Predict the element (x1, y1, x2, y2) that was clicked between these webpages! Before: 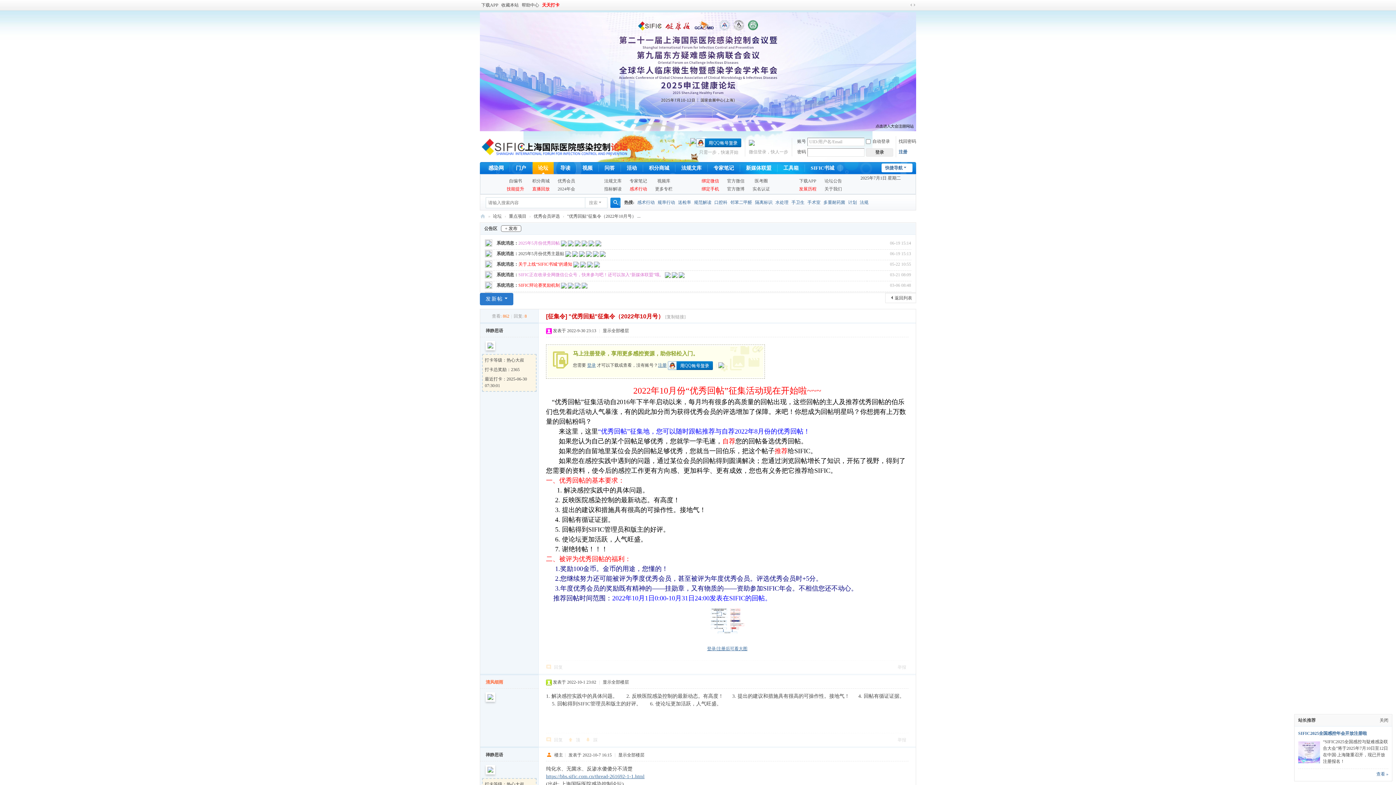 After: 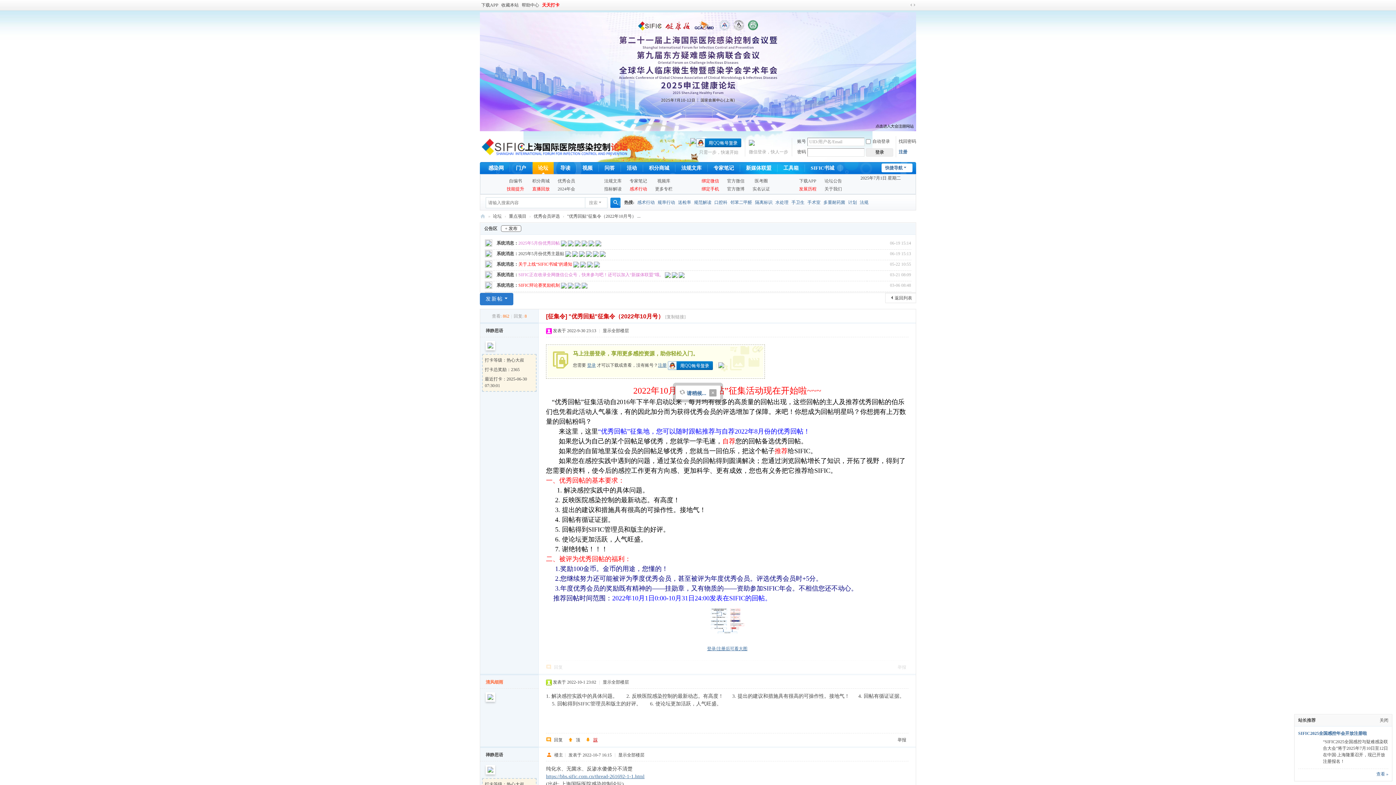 Action: label: 踩  bbox: (585, 733, 597, 746)